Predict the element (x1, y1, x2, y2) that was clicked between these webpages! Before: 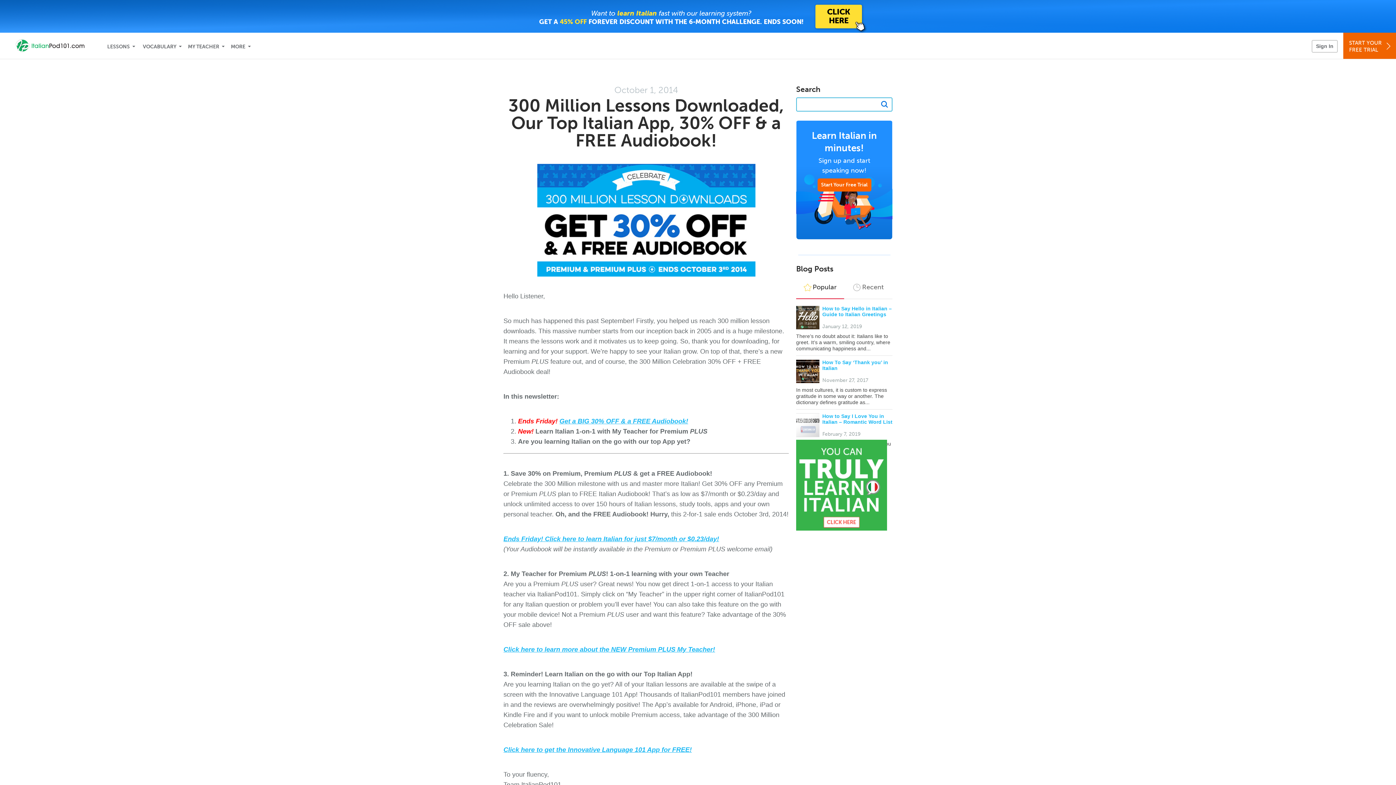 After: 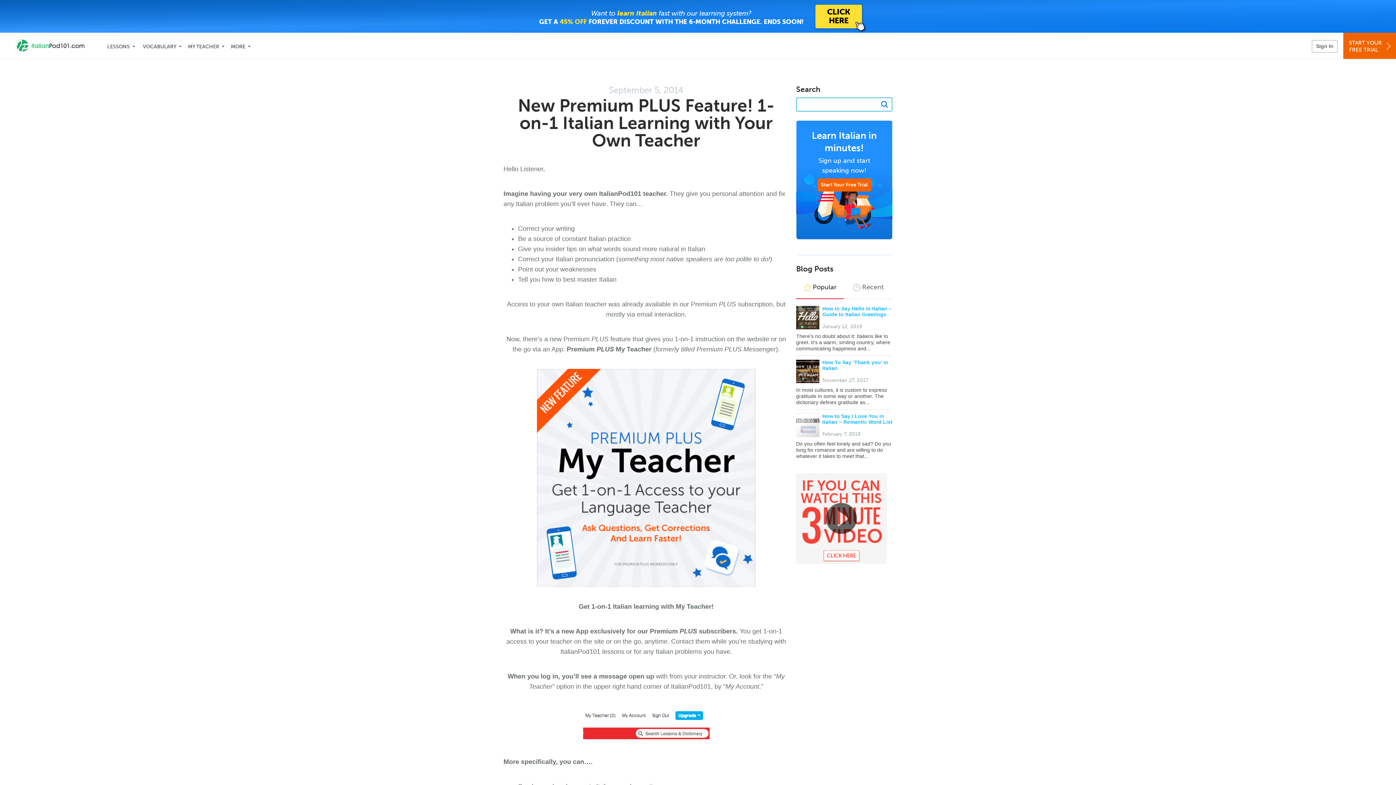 Action: bbox: (503, 646, 715, 653) label: Click here to learn more about the NEW Premium PLUS My Teacher!